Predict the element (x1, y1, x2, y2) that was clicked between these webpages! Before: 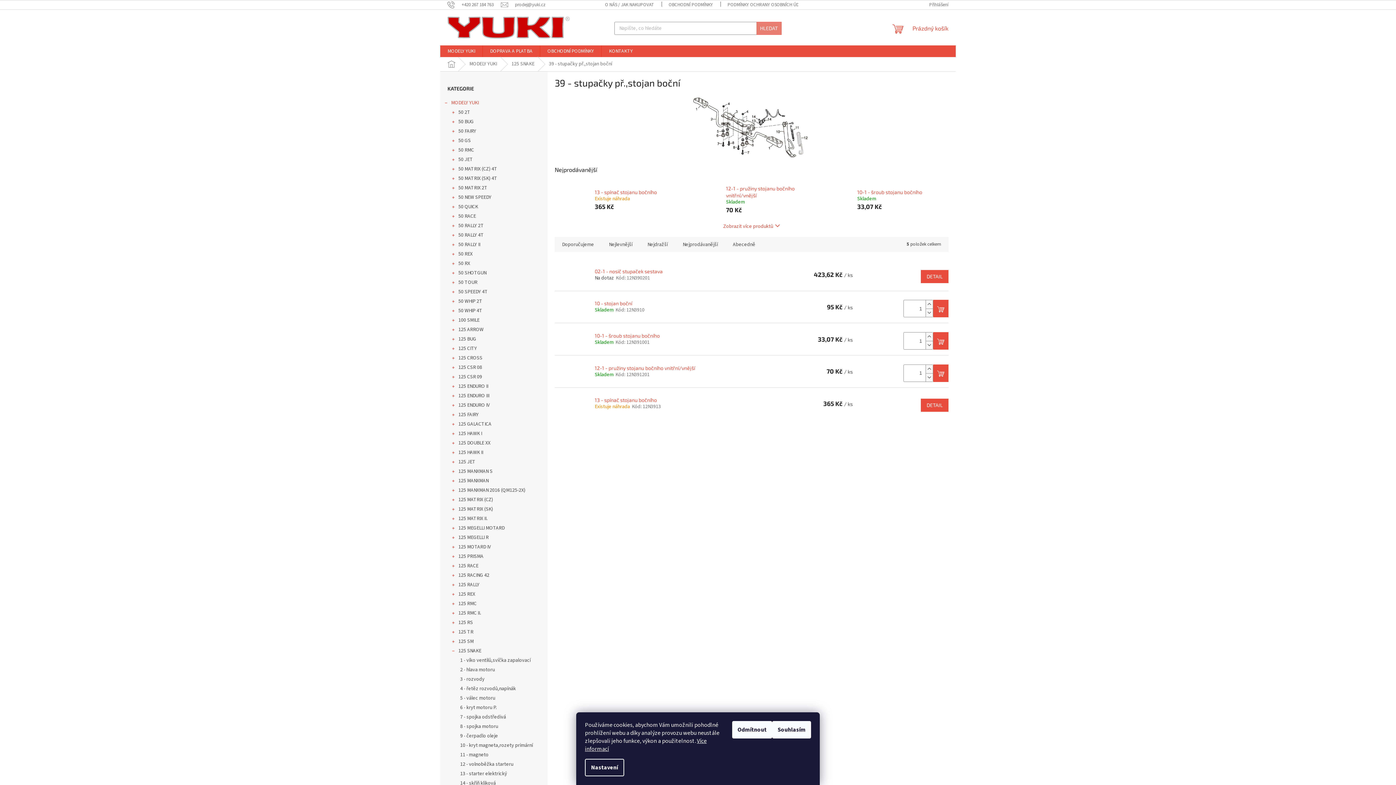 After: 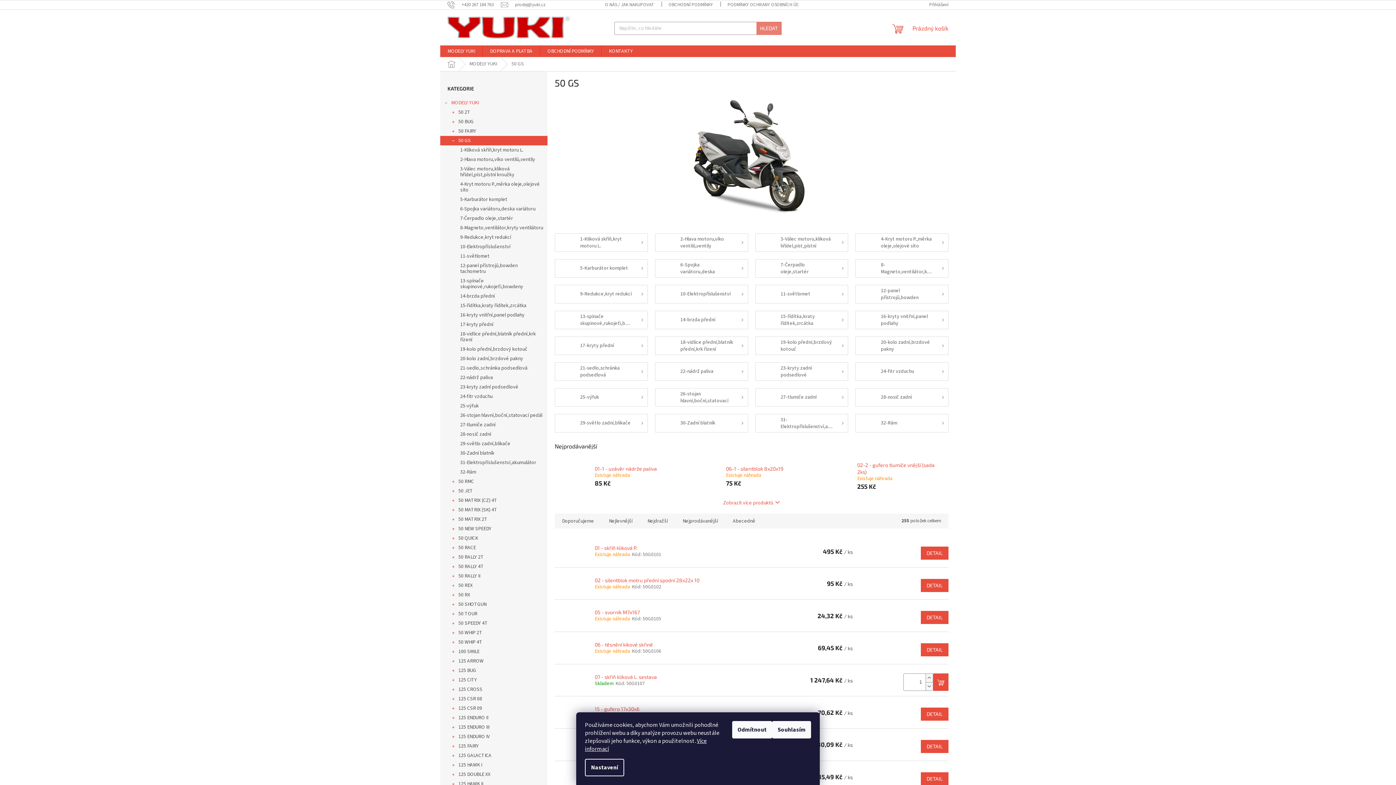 Action: bbox: (440, 136, 547, 145) label: 50 GS
 